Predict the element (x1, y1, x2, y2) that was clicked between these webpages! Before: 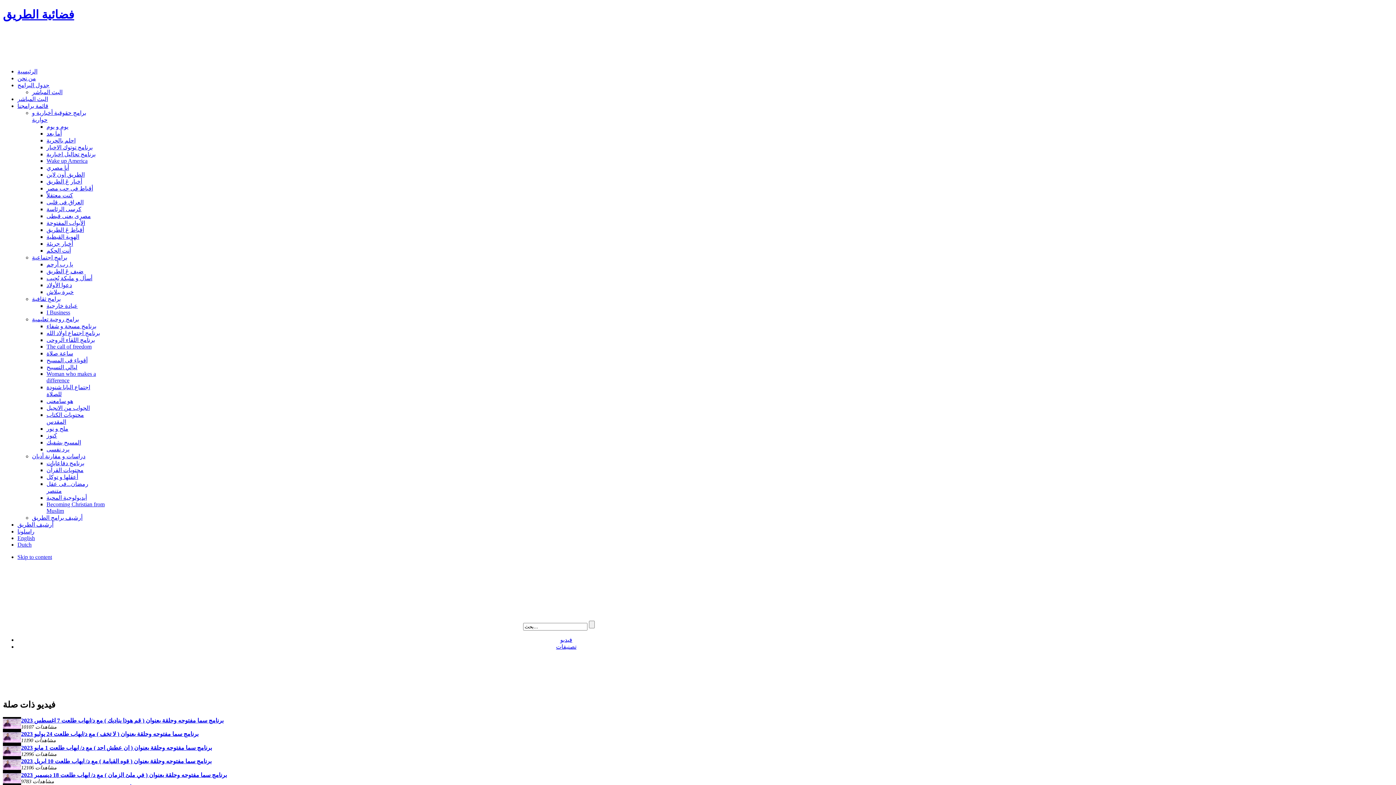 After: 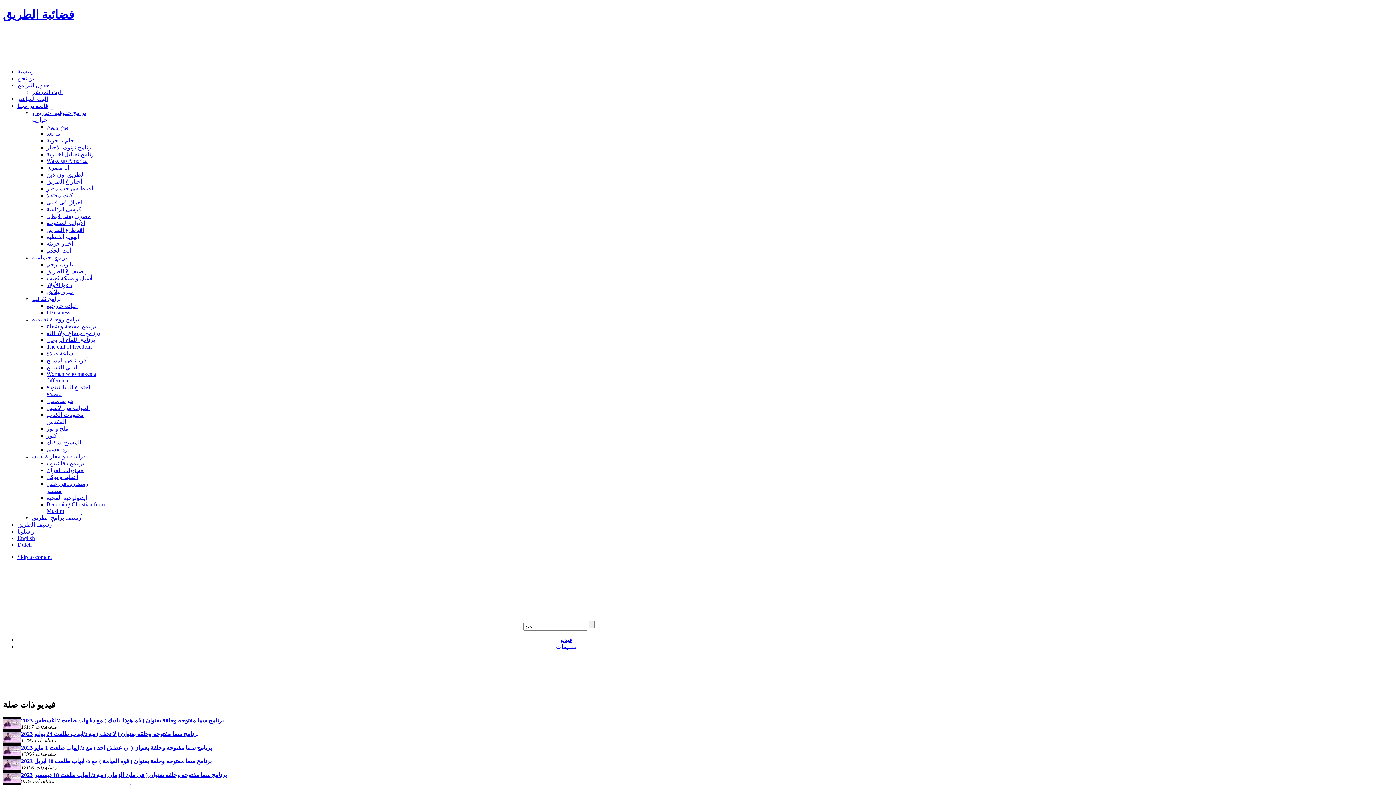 Action: bbox: (17, 82, 49, 88) label: جدول البرامج